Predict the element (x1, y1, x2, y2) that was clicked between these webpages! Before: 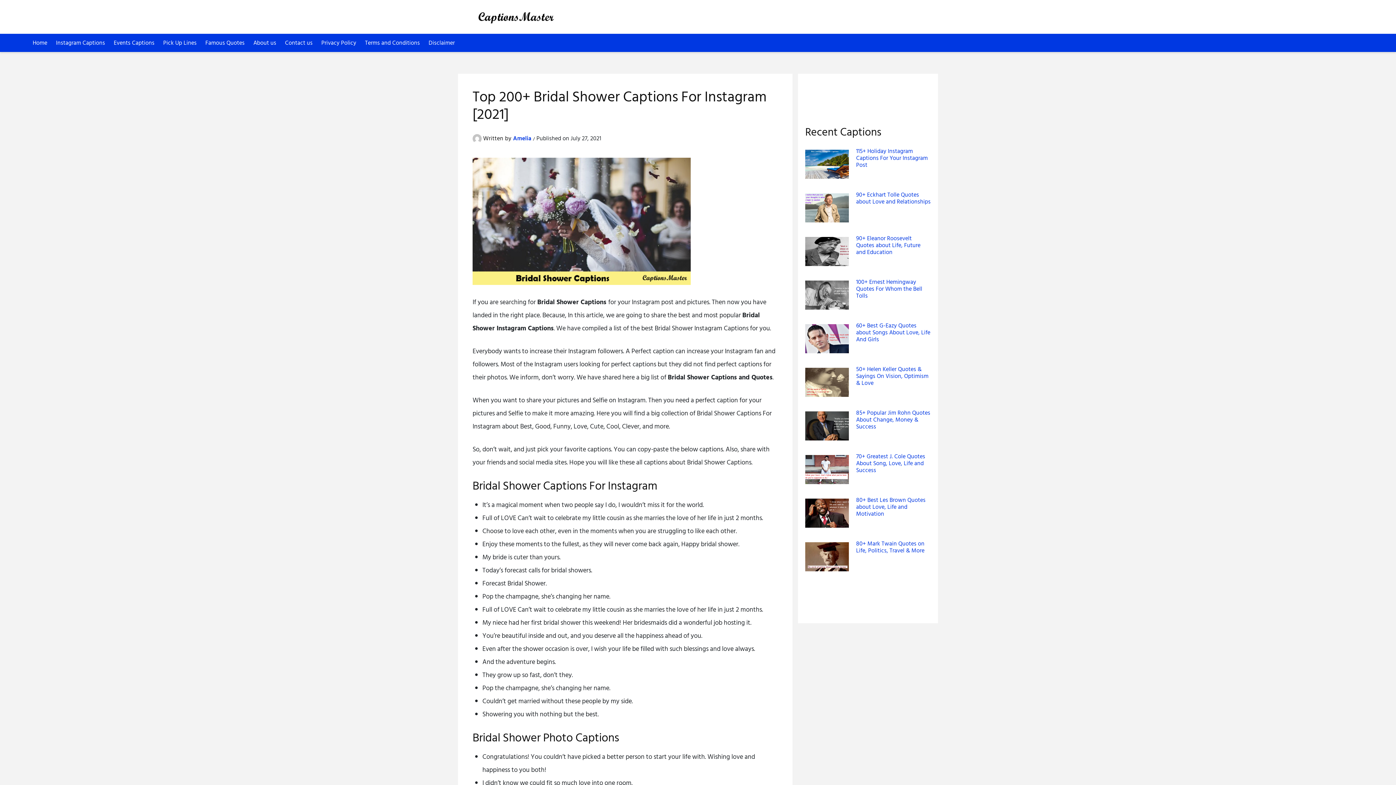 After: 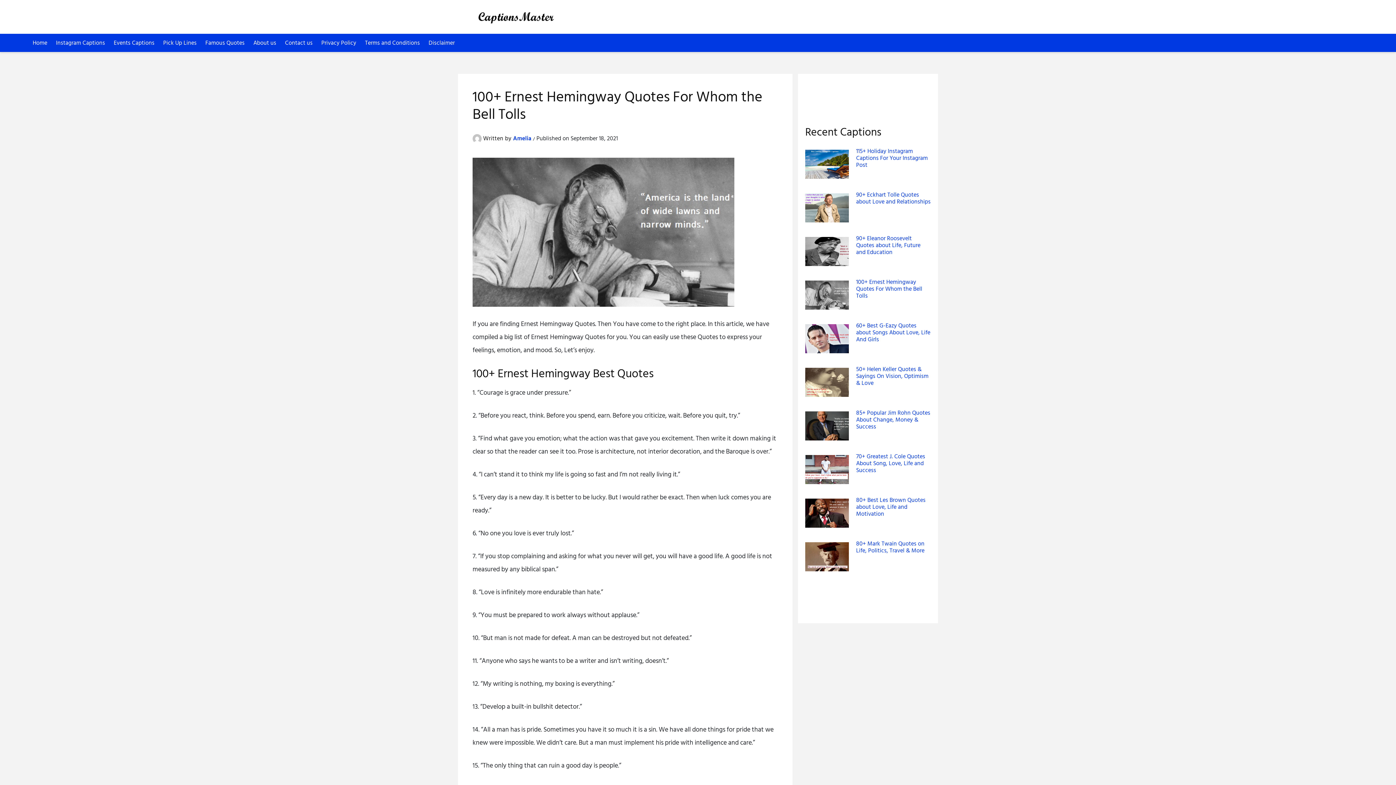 Action: label: 100+ Ernest Hemingway Quotes For Whom the Bell Tolls bbox: (856, 278, 930, 299)